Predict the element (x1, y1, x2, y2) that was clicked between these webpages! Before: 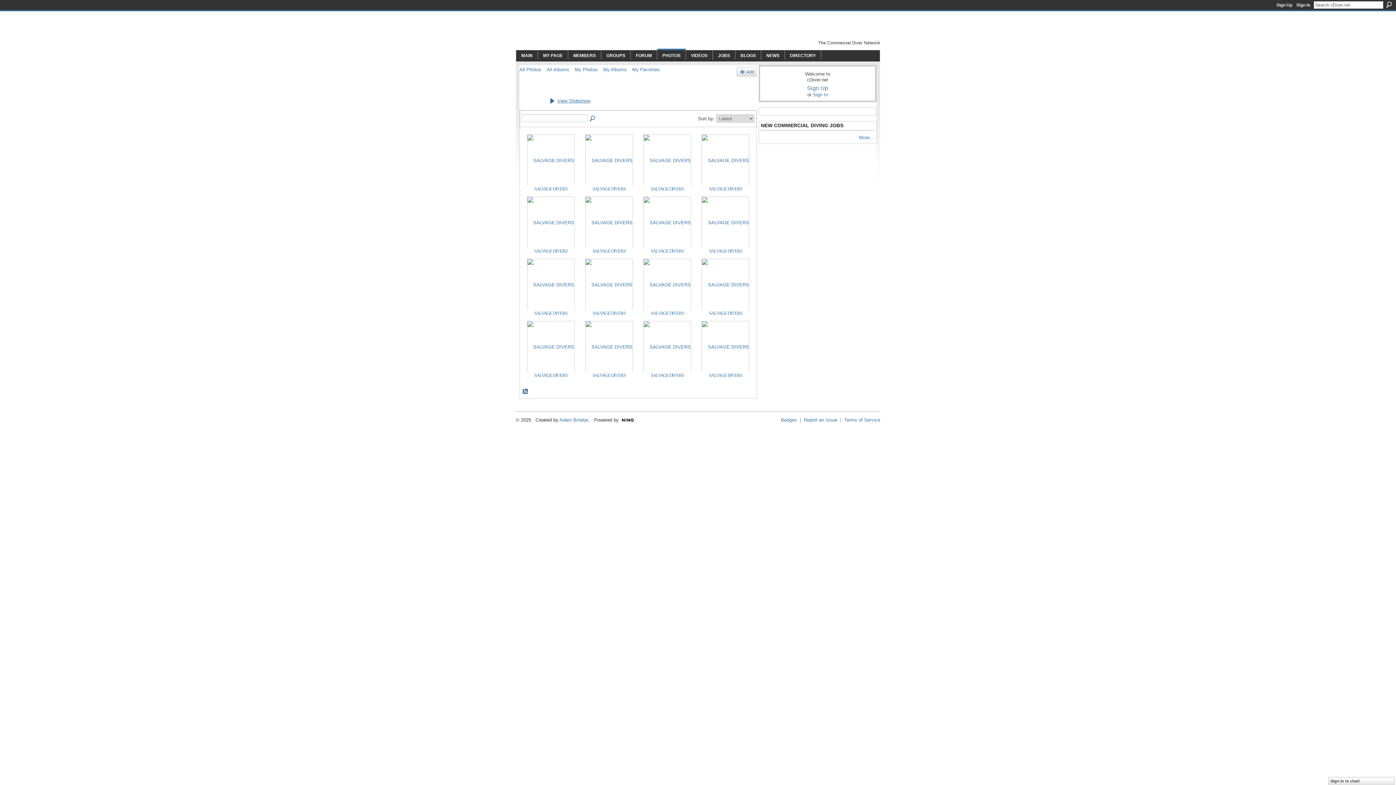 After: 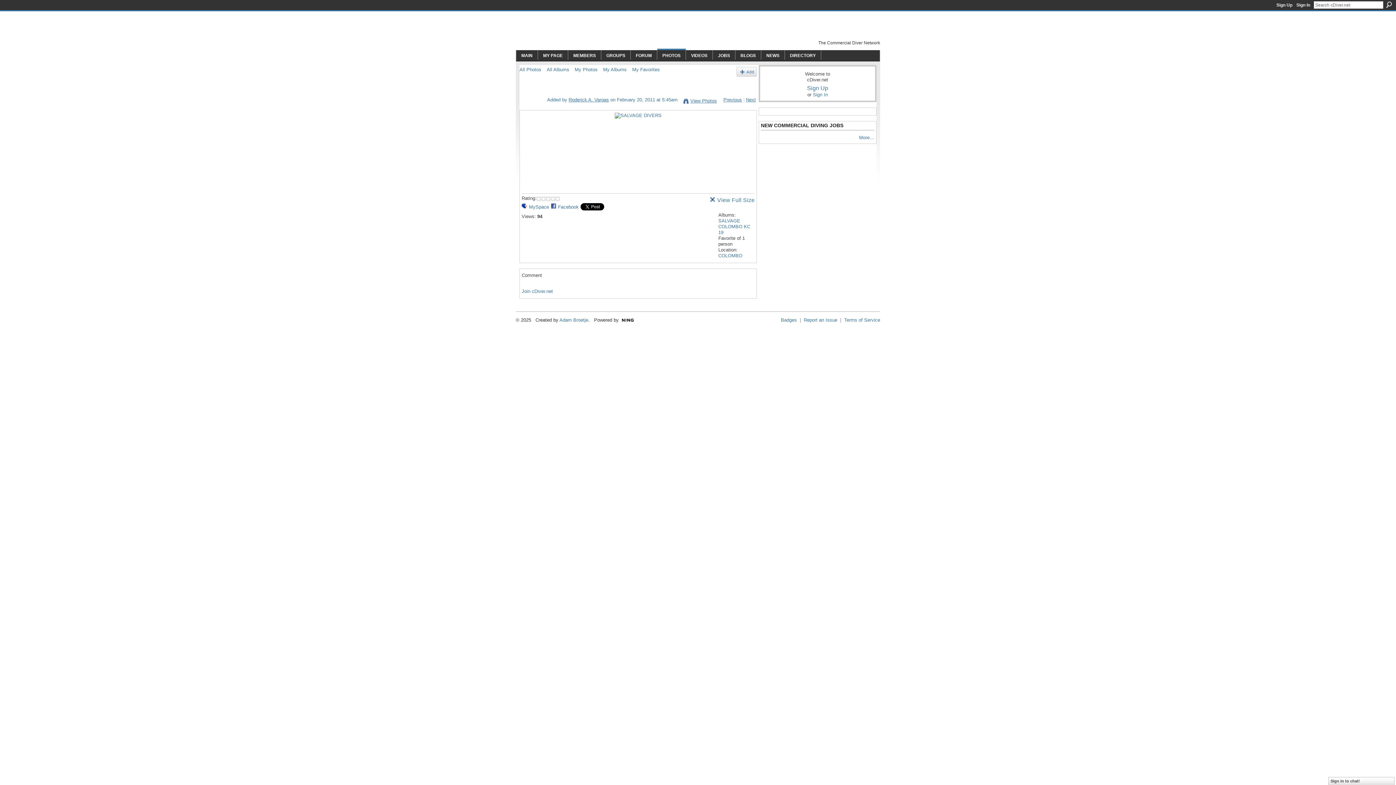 Action: bbox: (709, 248, 742, 253) label: SALVAGE DIVERS